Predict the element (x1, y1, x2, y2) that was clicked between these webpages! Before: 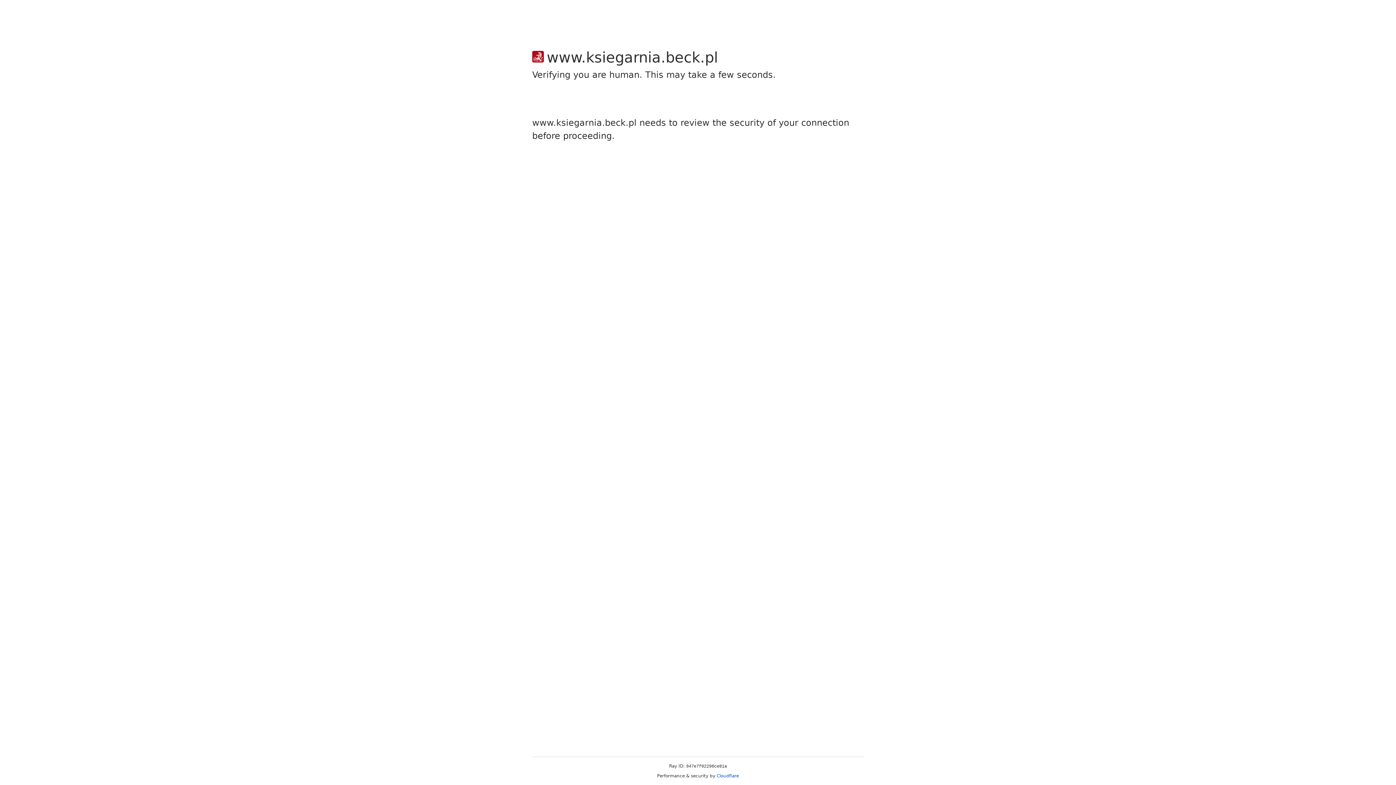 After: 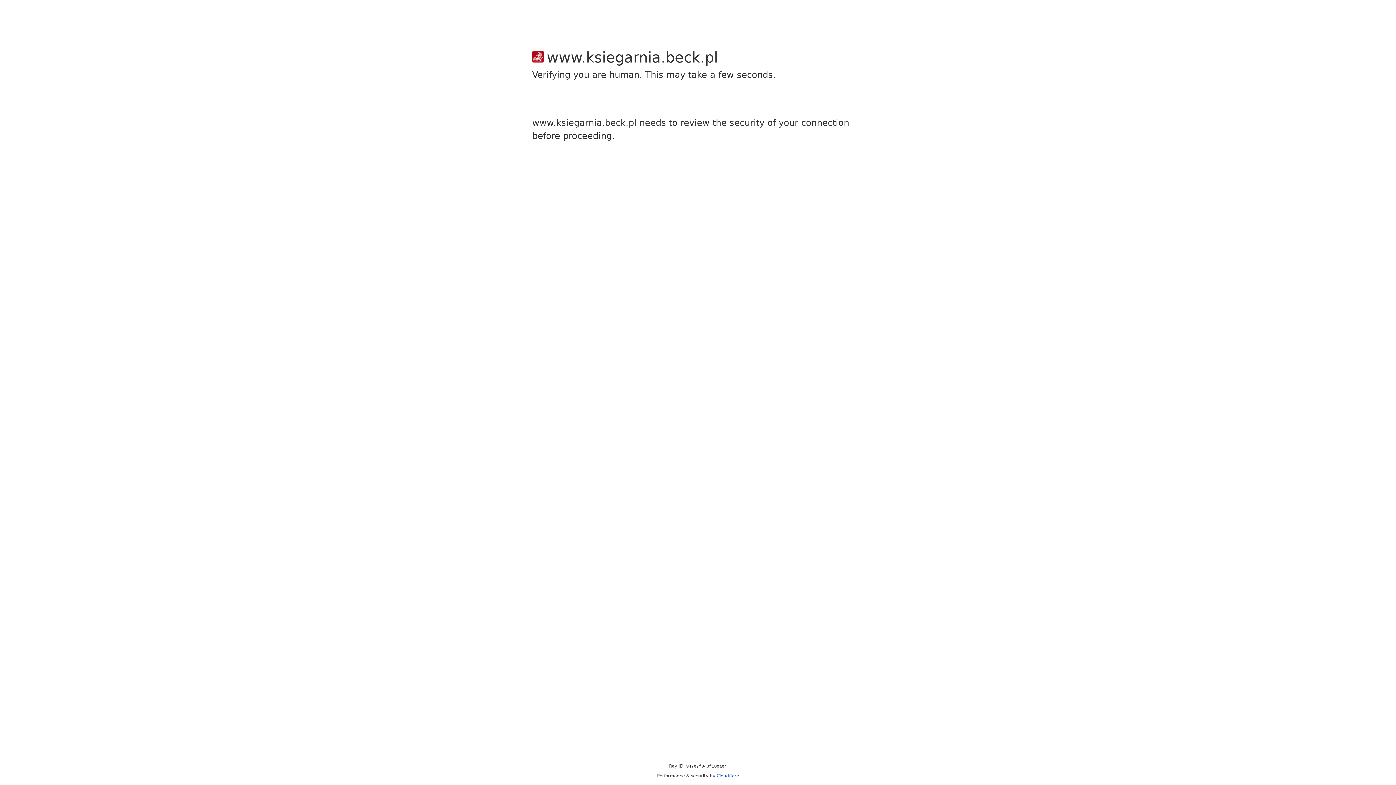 Action: bbox: (716, 773, 739, 778) label: Cloudflare